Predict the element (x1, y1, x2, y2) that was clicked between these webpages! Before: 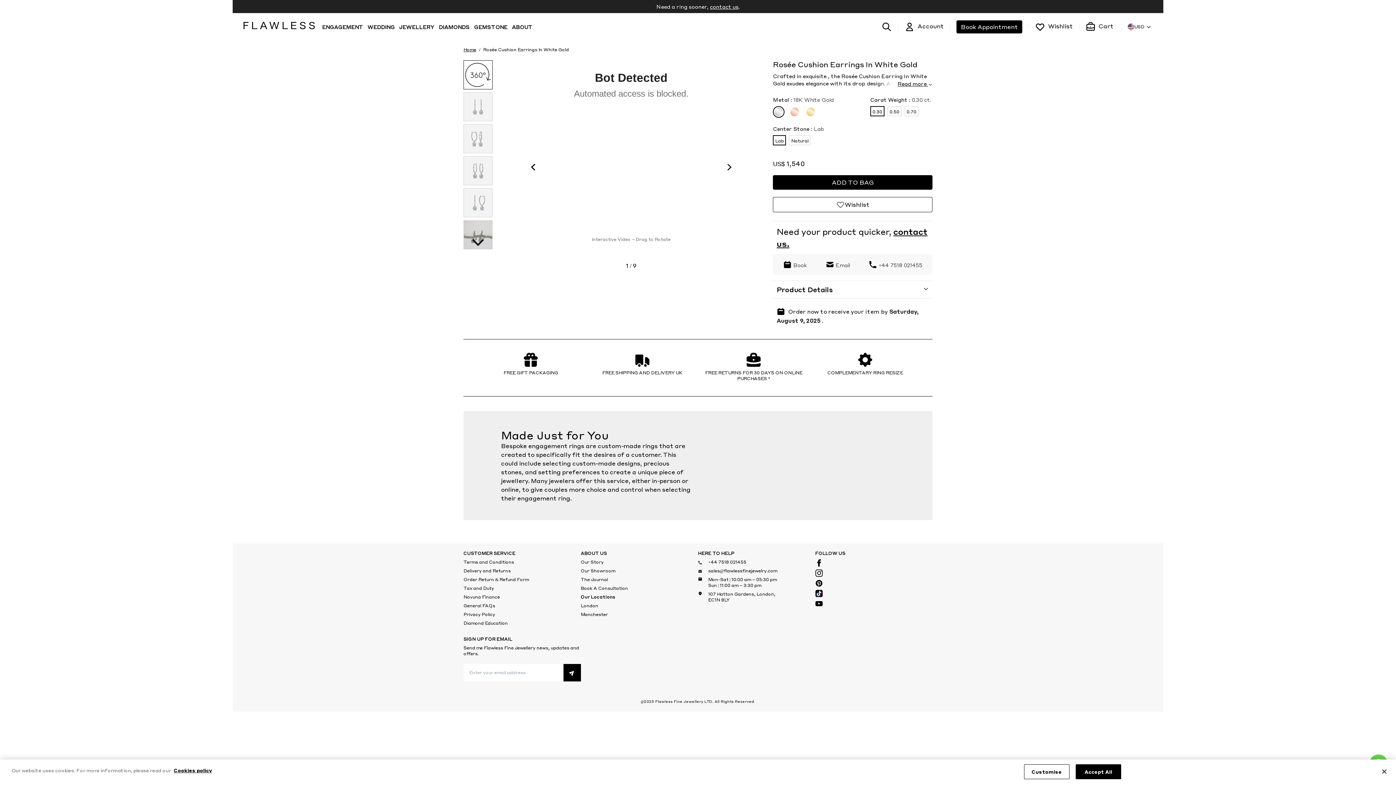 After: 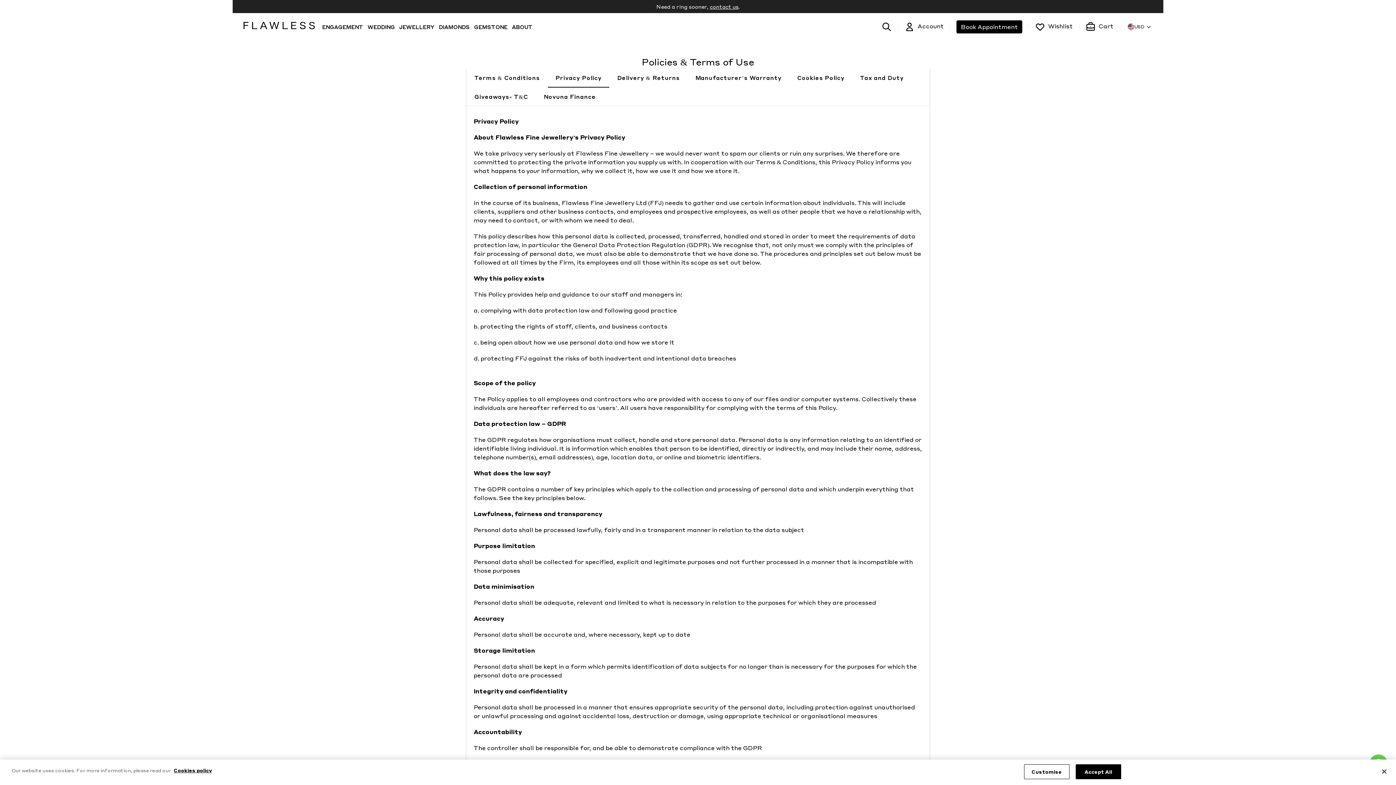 Action: label: Privacy Policy bbox: (463, 611, 495, 617)